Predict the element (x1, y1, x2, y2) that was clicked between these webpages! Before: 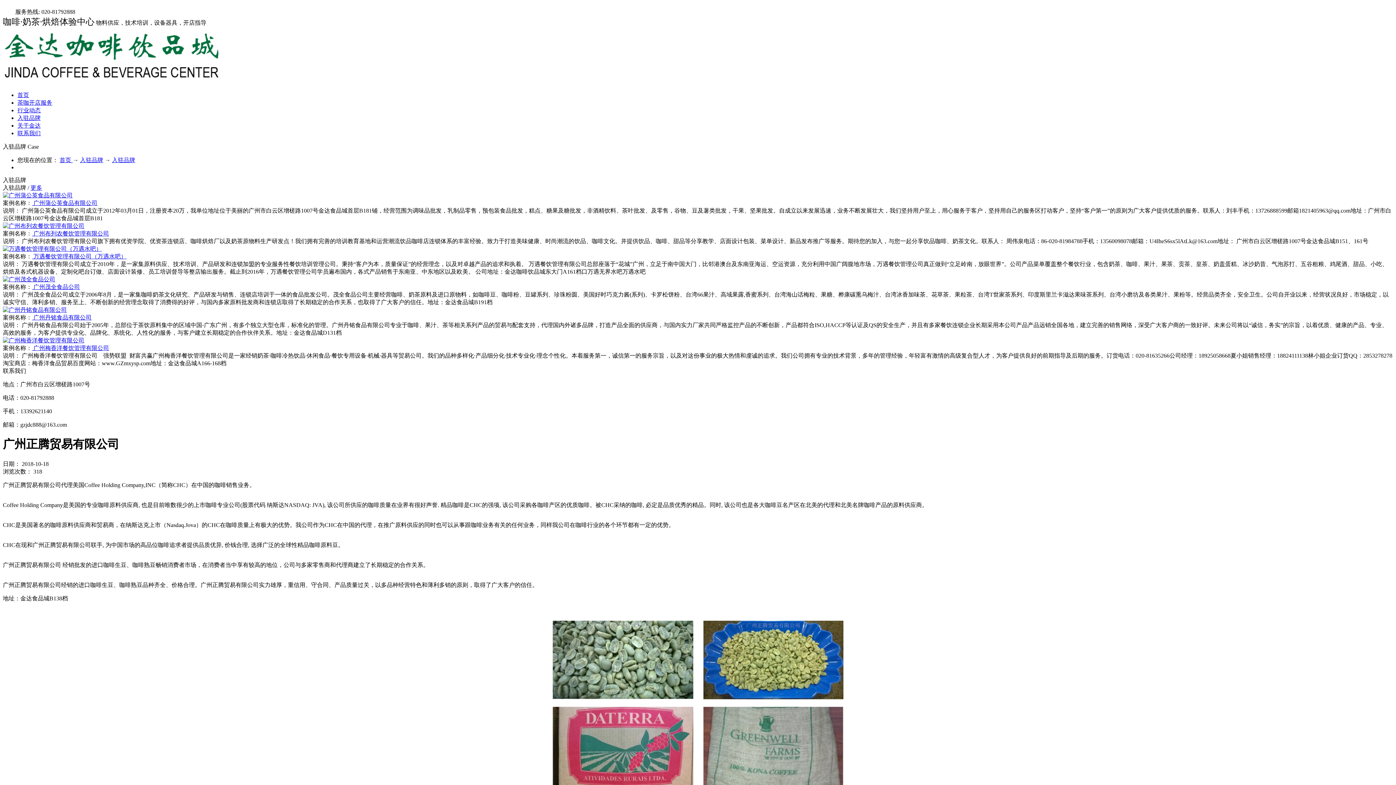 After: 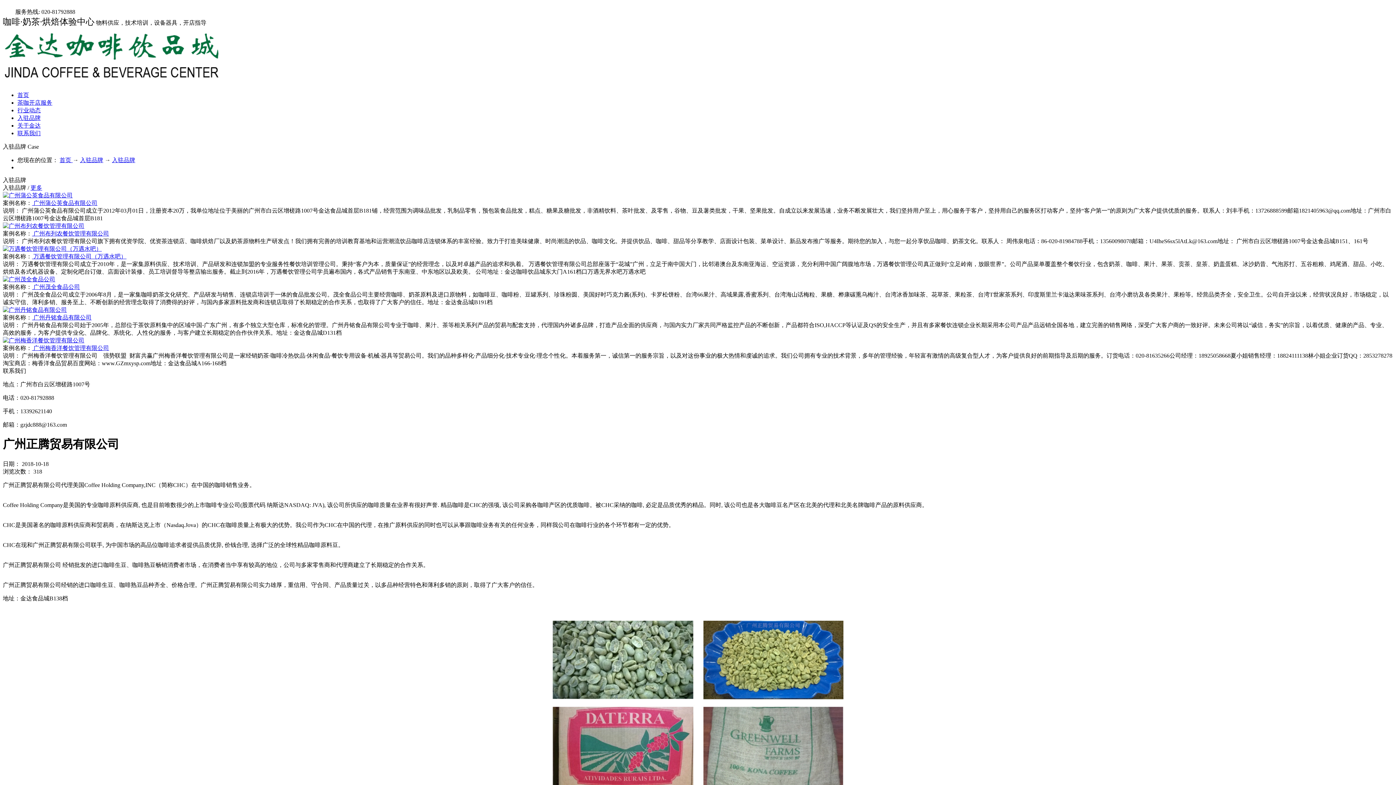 Action: bbox: (32, 314, 91, 320) label:  广州丹铭食品有限公司